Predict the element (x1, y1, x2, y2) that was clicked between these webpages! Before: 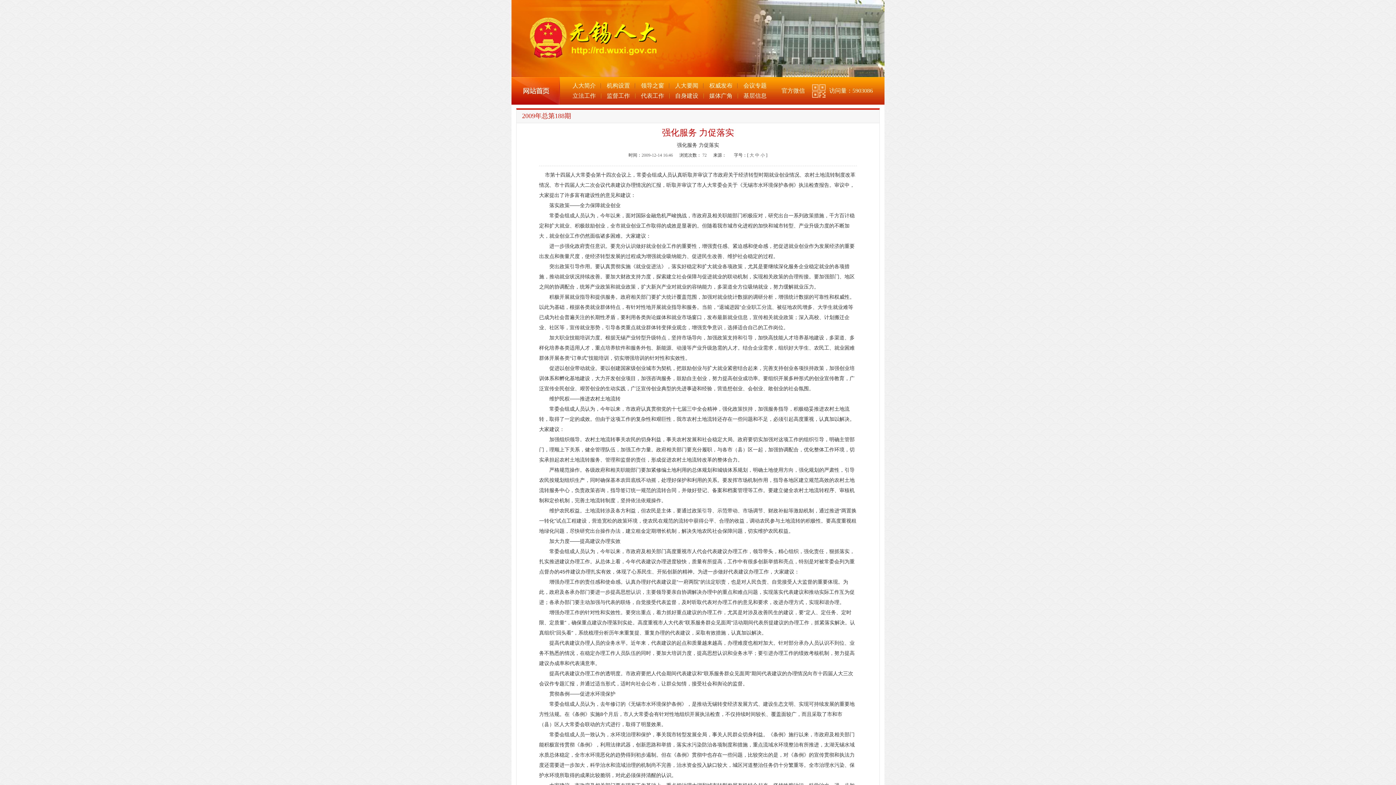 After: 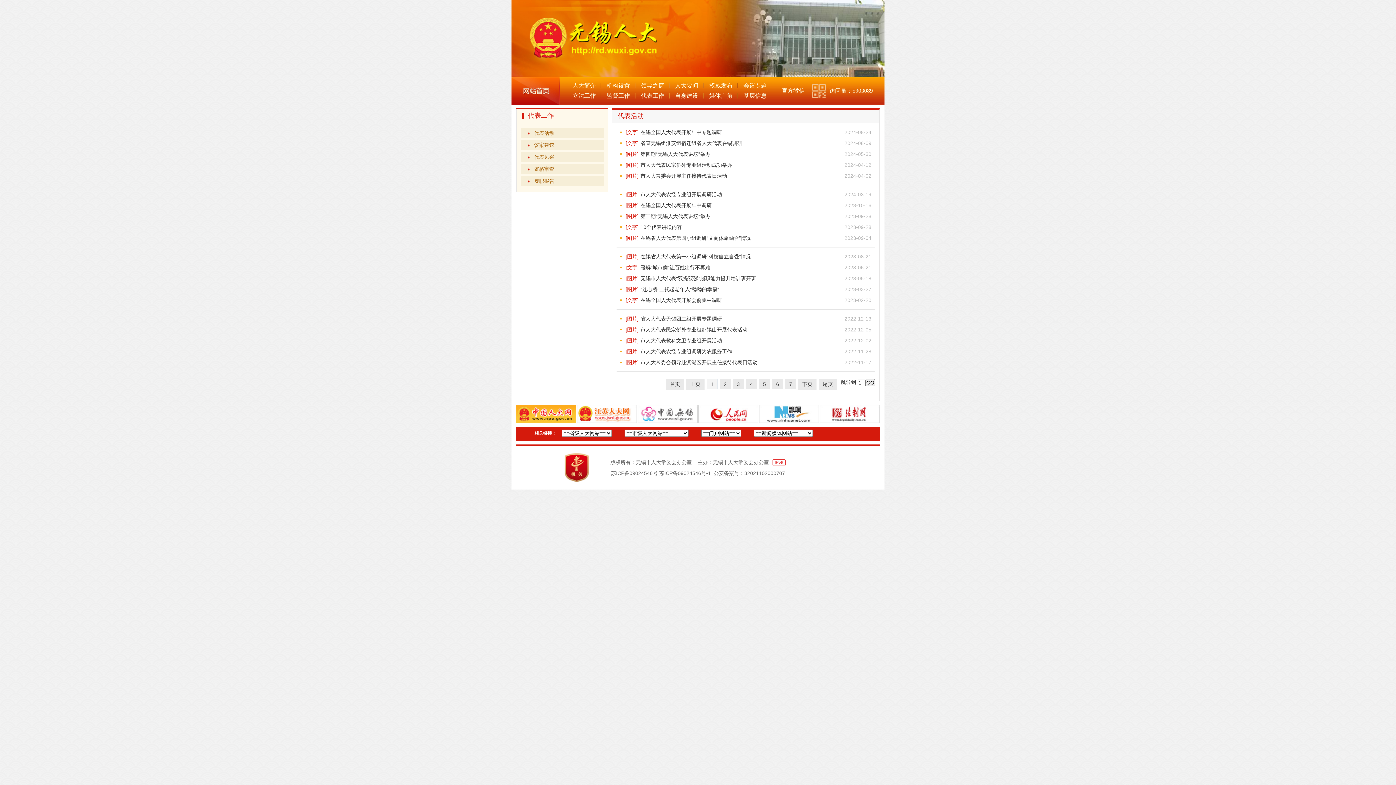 Action: bbox: (641, 92, 664, 98) label: 代表工作